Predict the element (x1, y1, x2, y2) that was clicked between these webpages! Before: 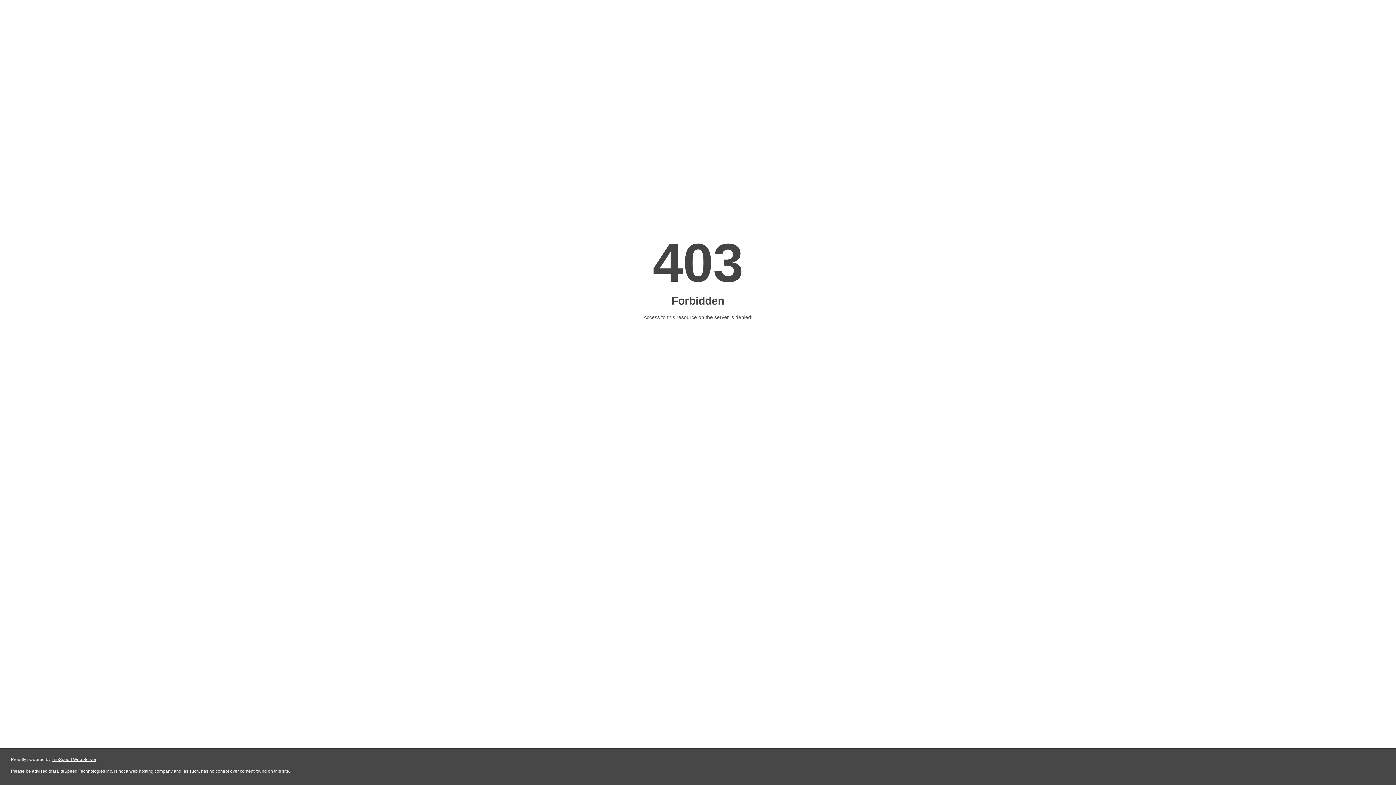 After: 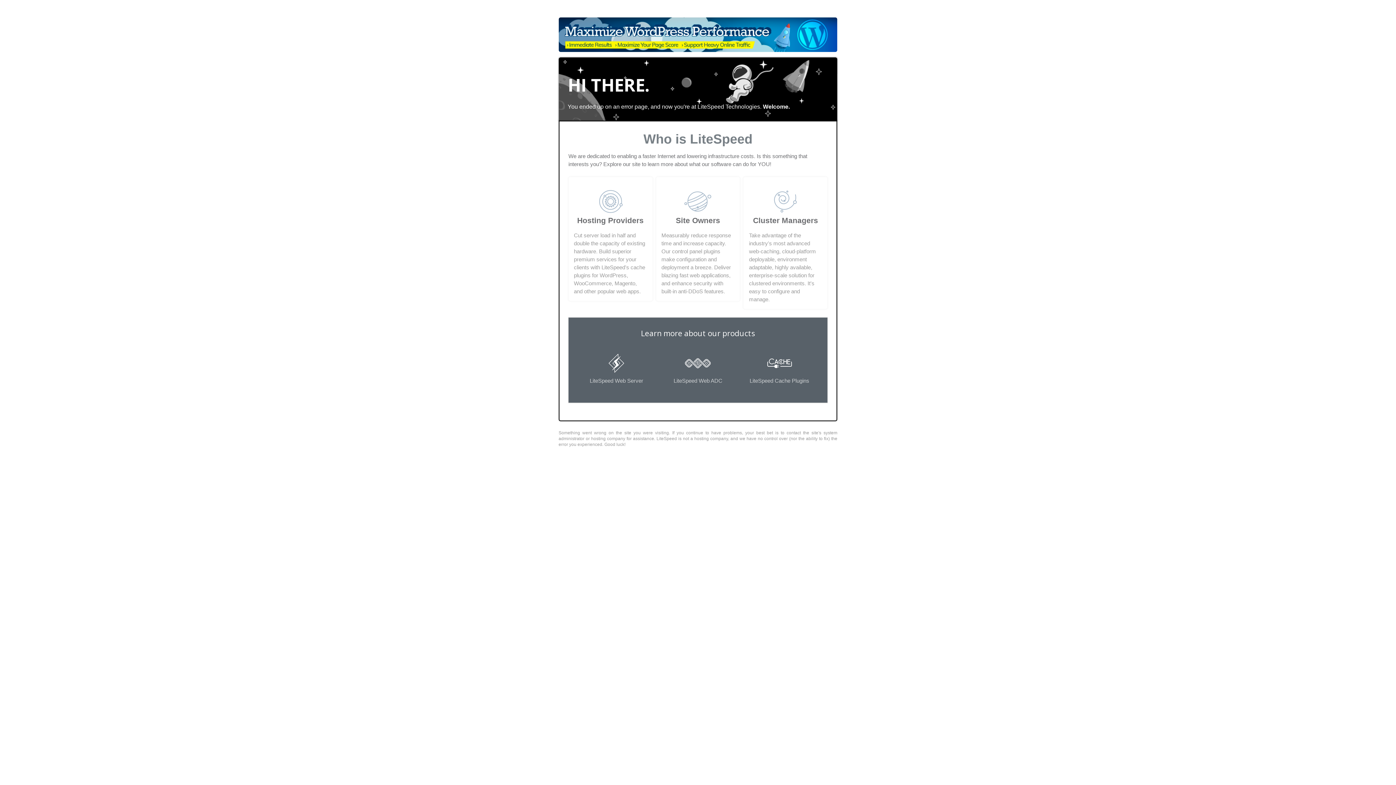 Action: bbox: (51, 757, 96, 762) label: LiteSpeed Web Server